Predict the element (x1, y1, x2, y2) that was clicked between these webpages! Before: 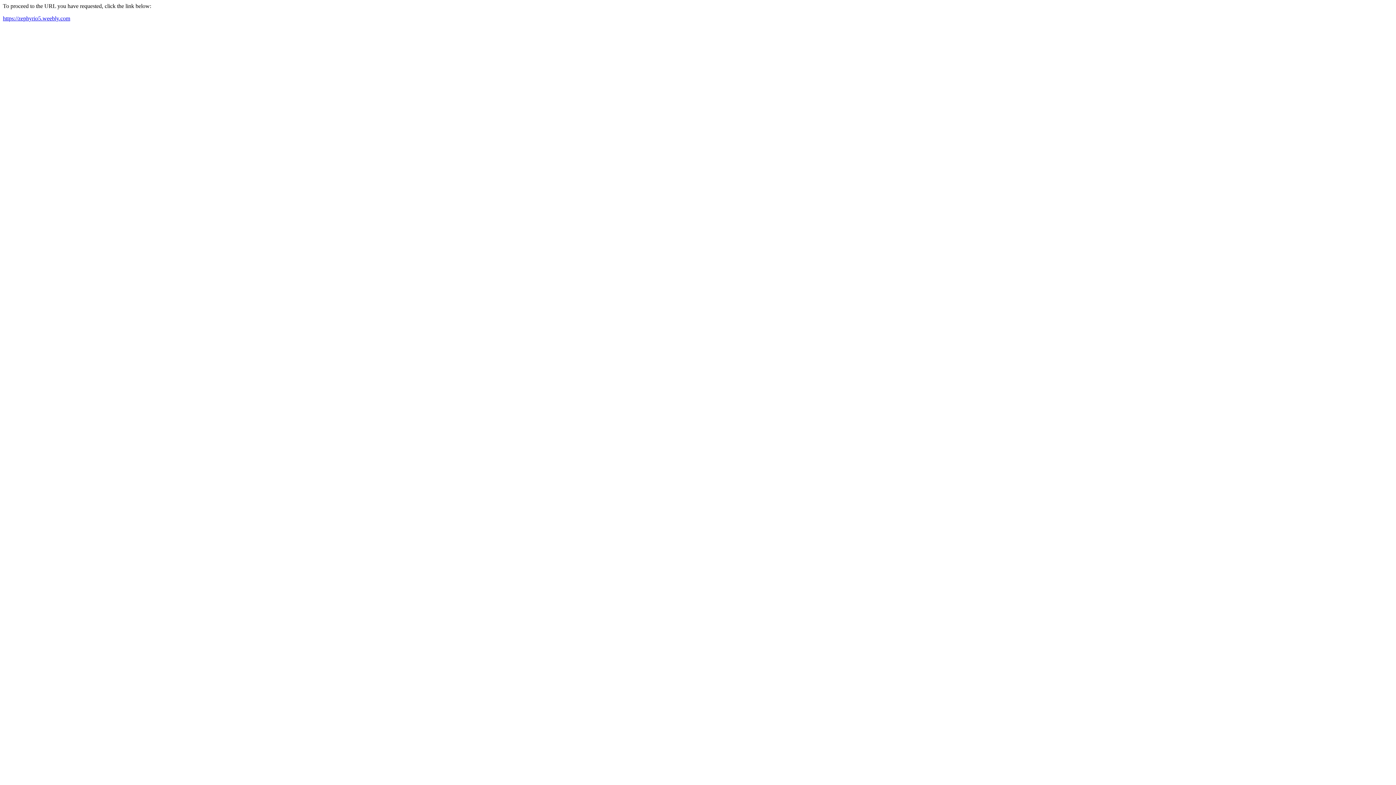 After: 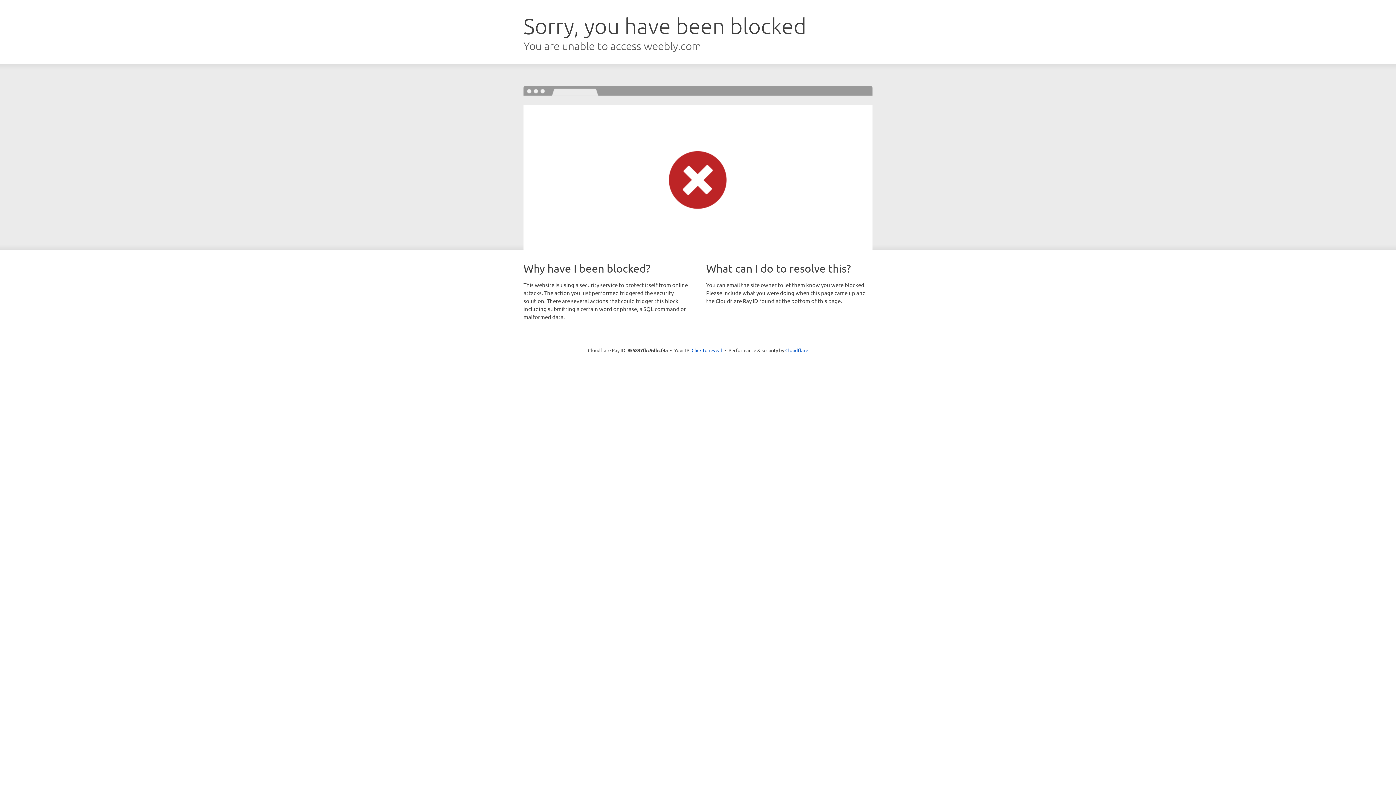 Action: bbox: (2, 15, 70, 21) label: https://zephyrio5.weebly.com